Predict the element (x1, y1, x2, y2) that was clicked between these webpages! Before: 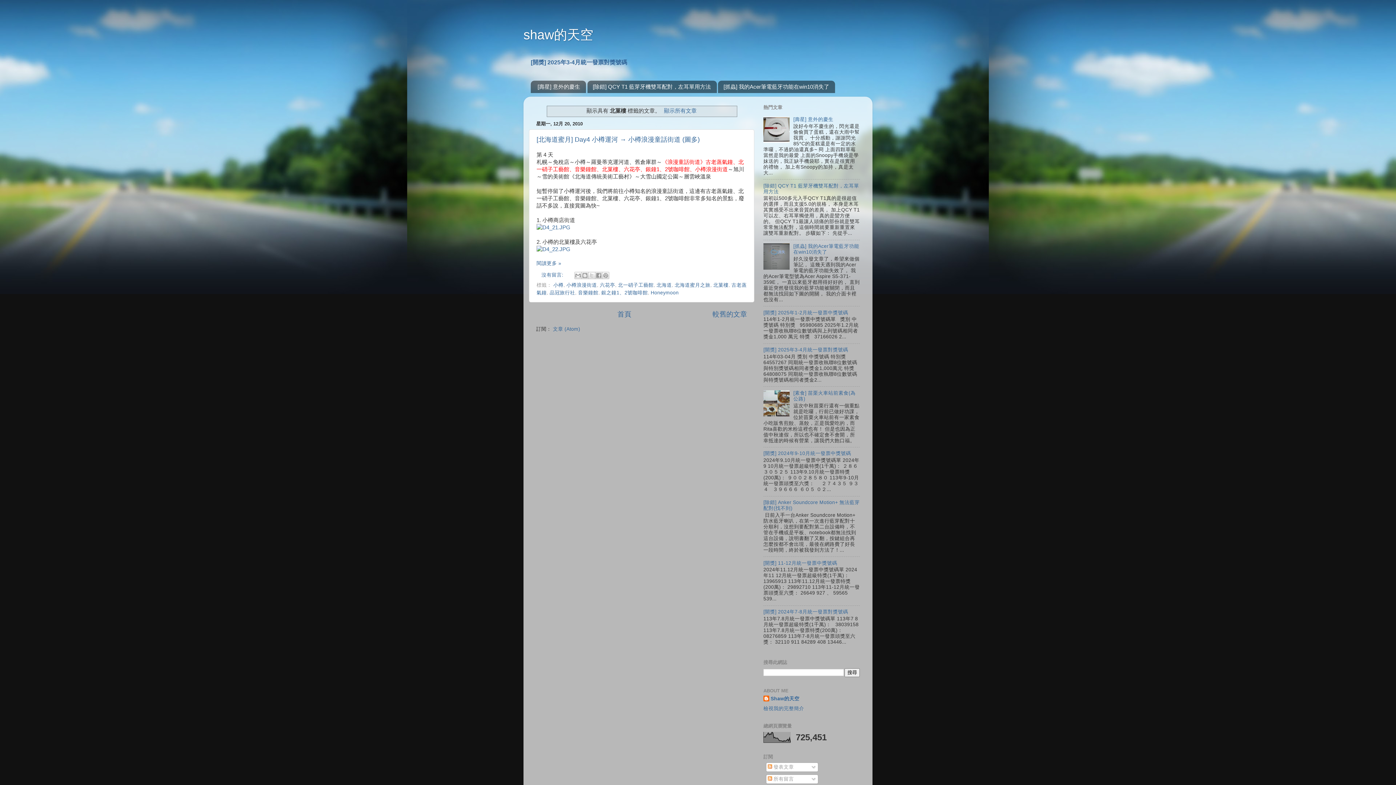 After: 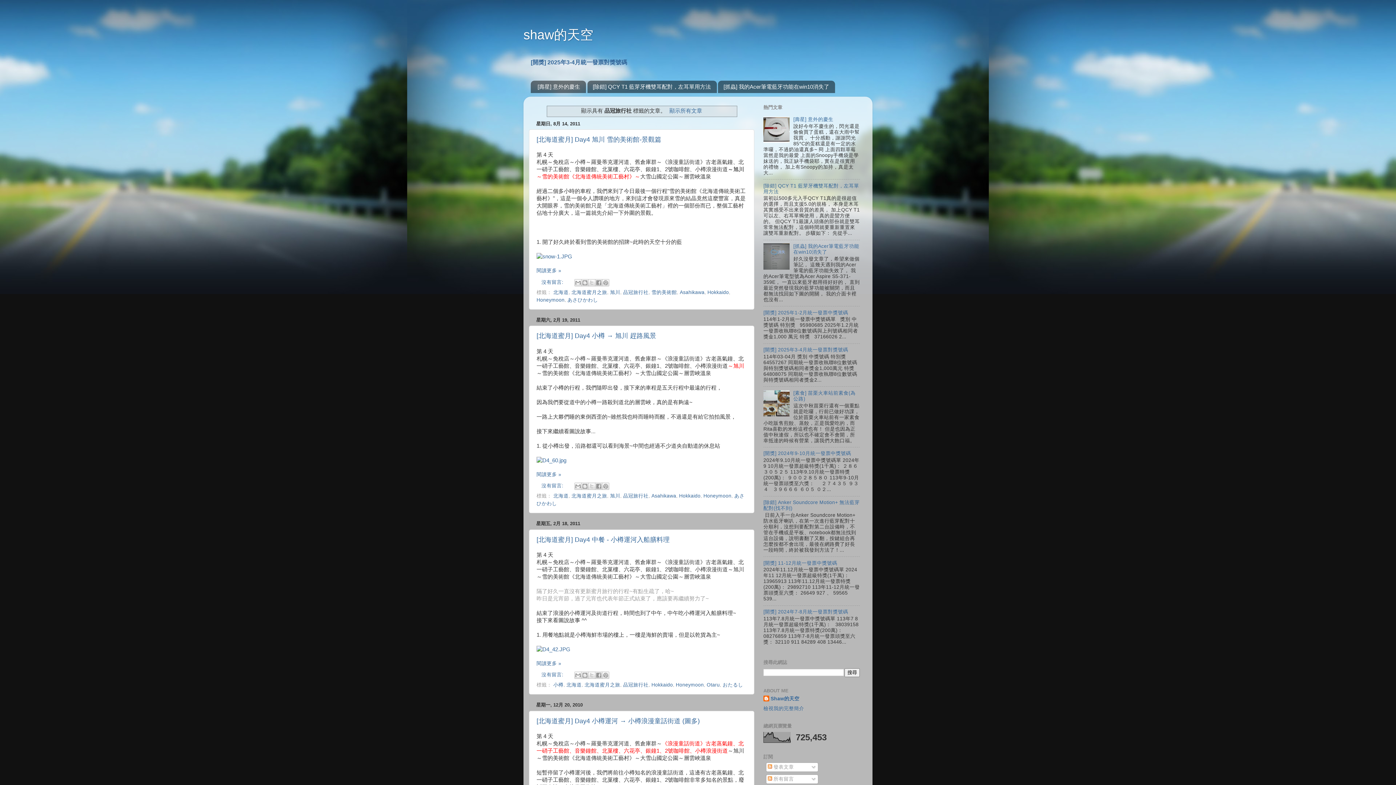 Action: label: 品冠旅行社 bbox: (549, 290, 575, 295)